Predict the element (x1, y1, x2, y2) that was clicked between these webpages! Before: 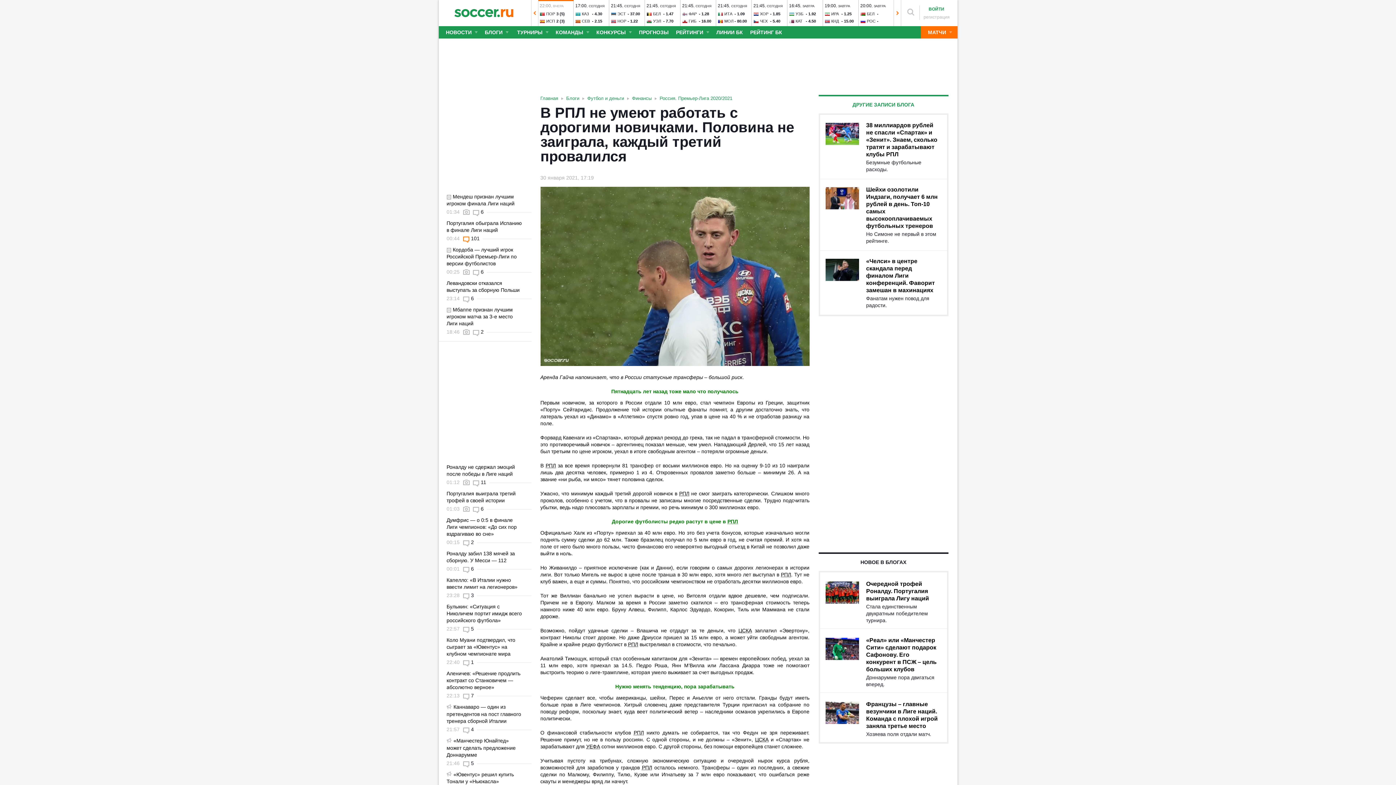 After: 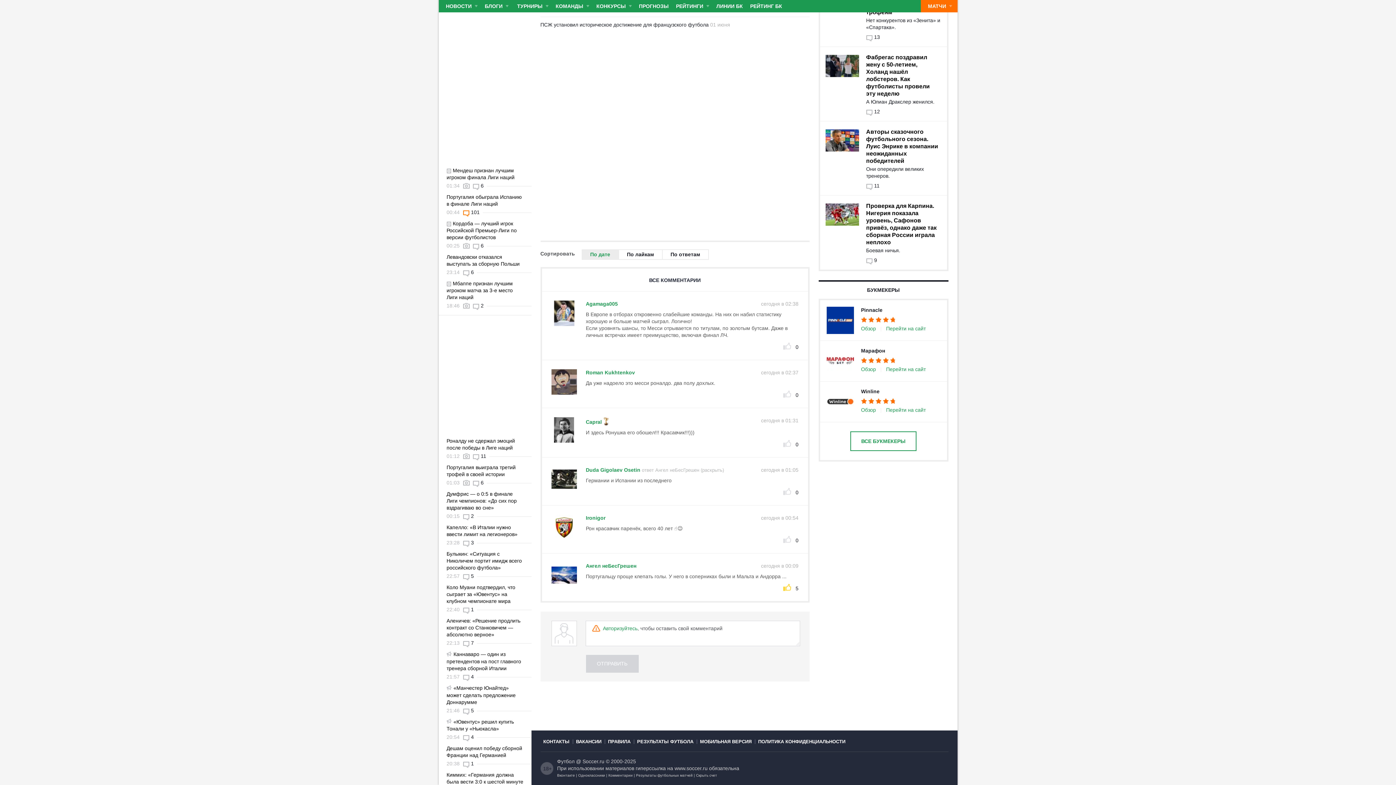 Action: label: 6 bbox: (463, 566, 474, 572)